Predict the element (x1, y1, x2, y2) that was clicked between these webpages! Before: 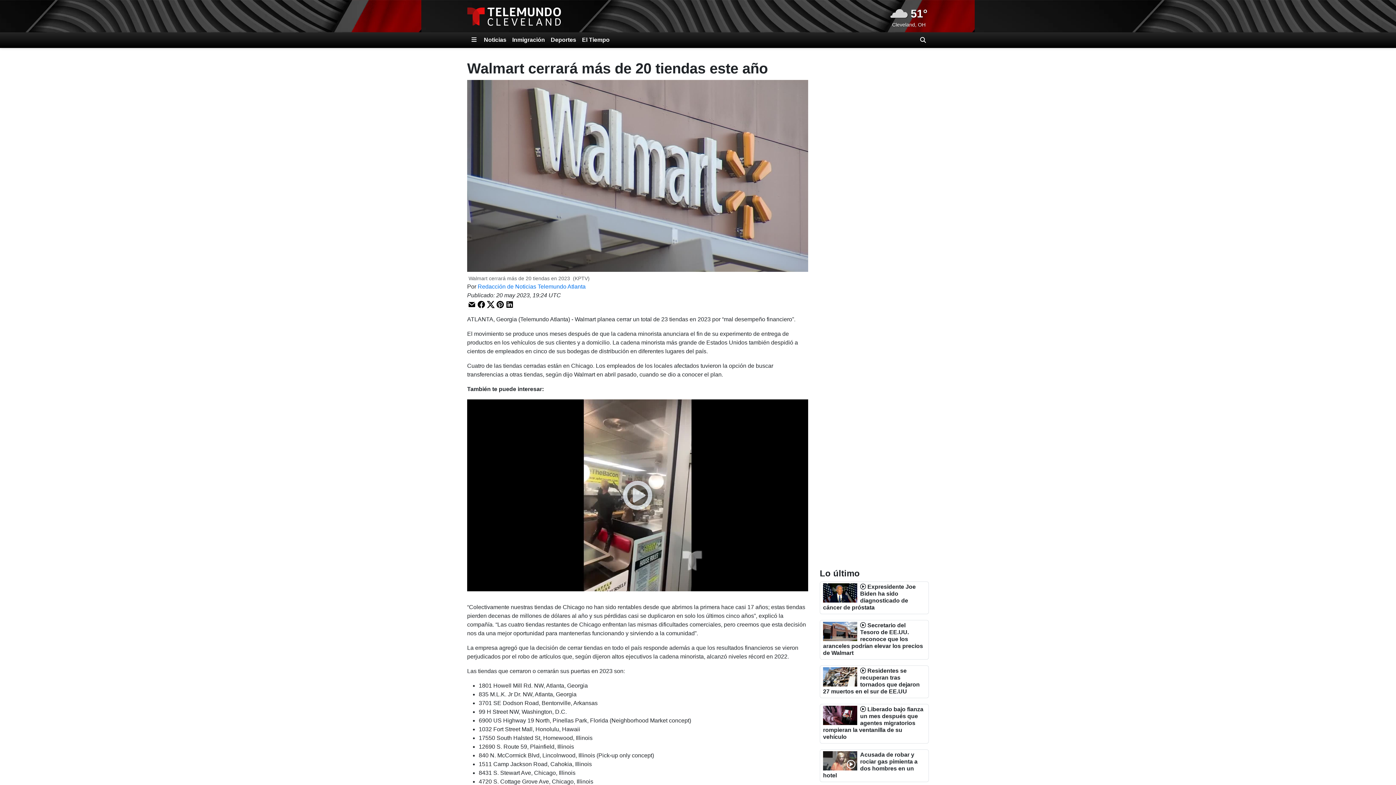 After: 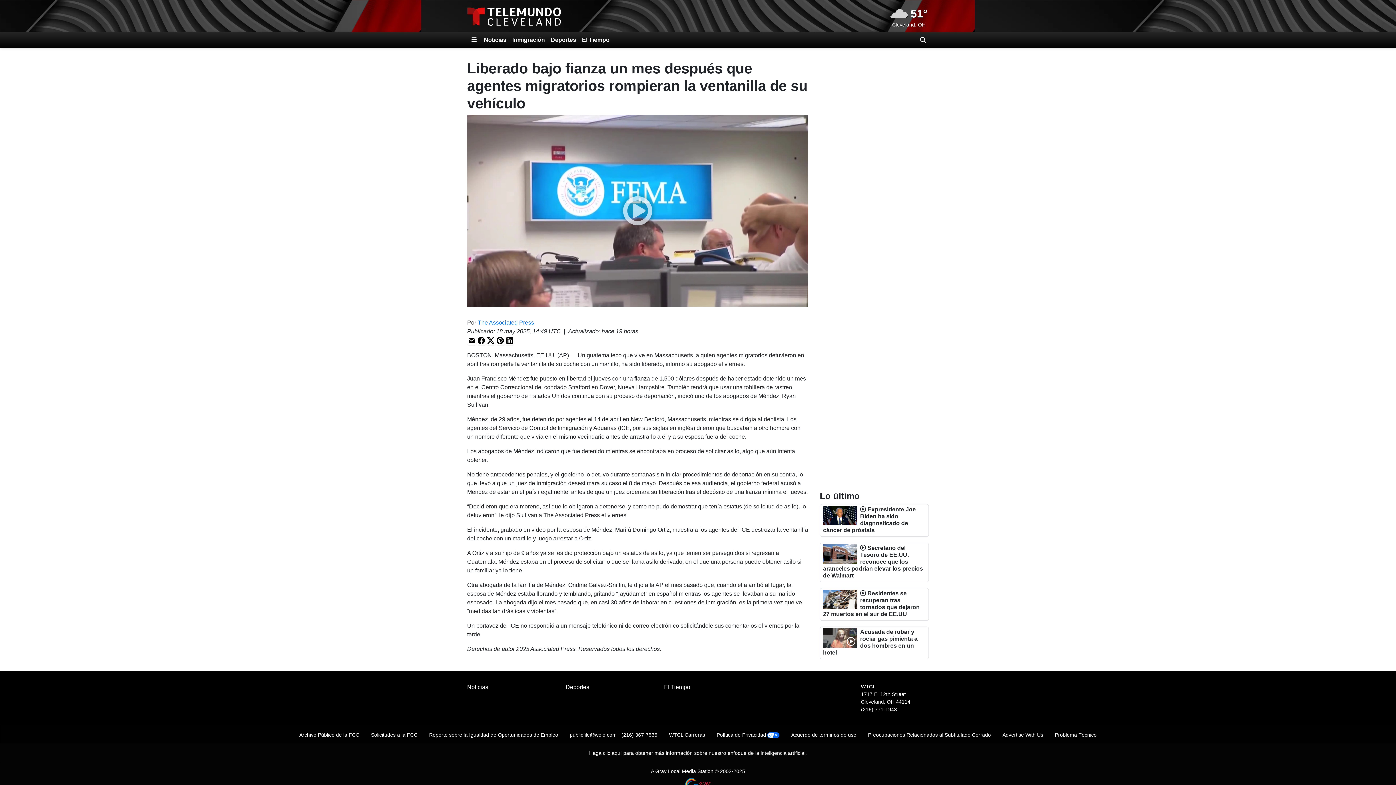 Action: label:  Liberado bajo fianza un mes después que agentes migratorios rompieran la ventanilla de su vehículo bbox: (823, 706, 923, 740)